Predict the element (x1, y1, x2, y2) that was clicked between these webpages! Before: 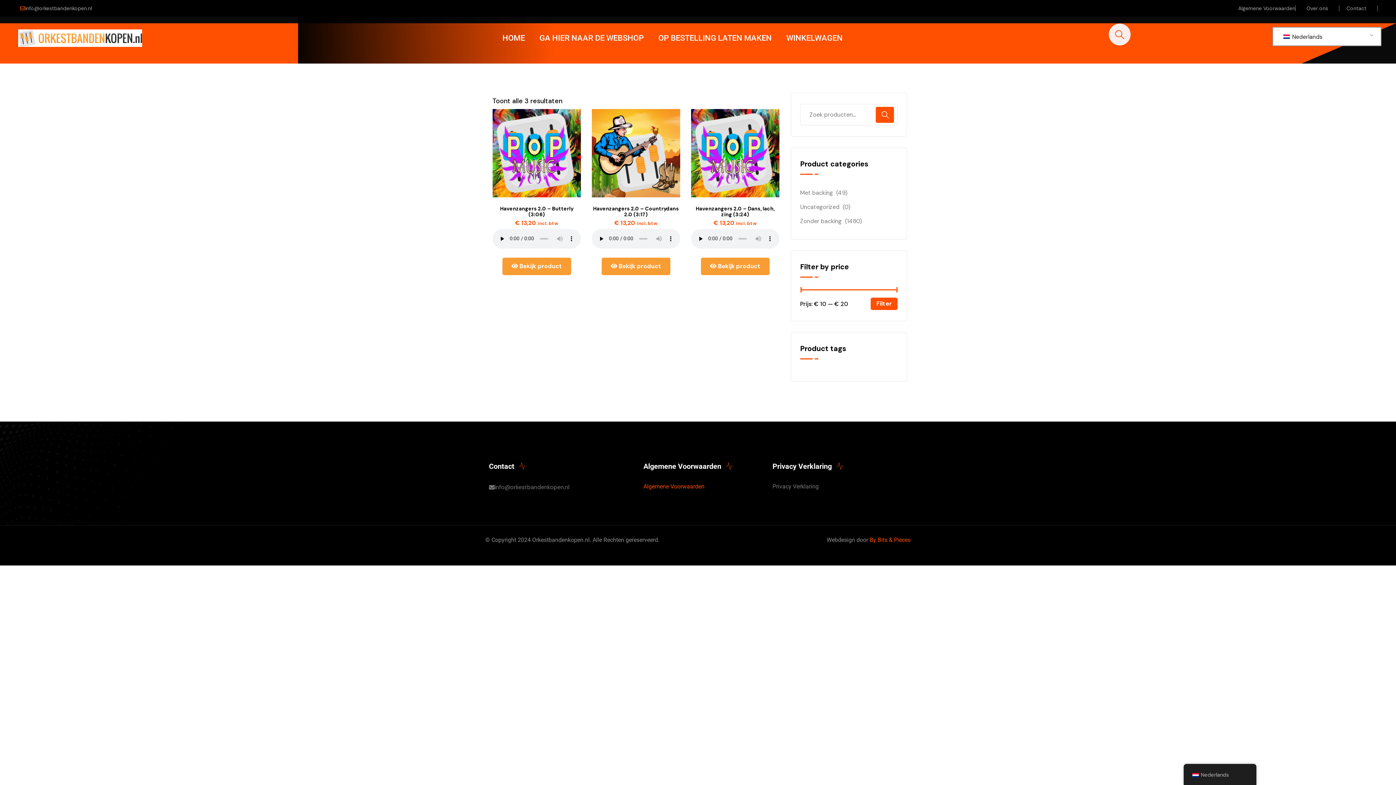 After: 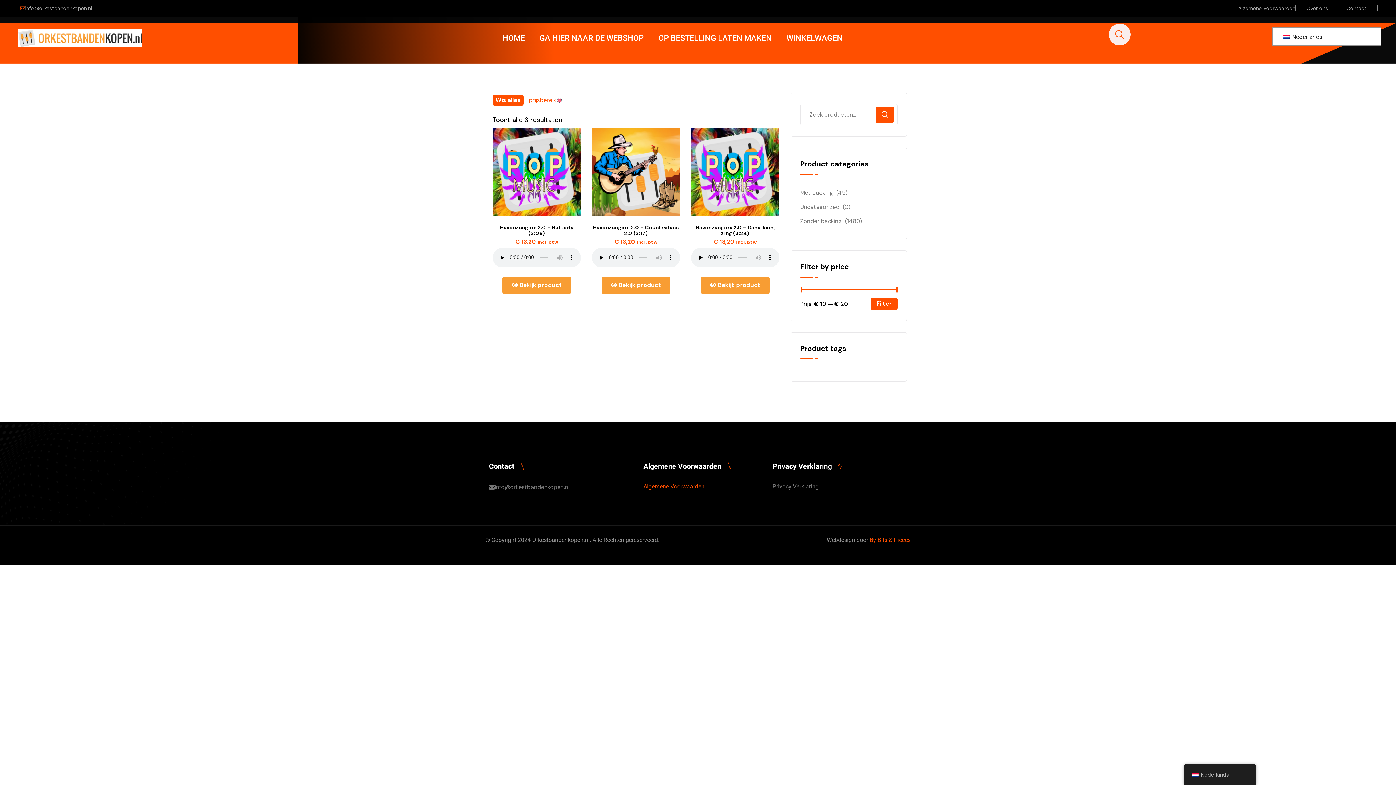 Action: bbox: (870, 297, 897, 310) label: Filter